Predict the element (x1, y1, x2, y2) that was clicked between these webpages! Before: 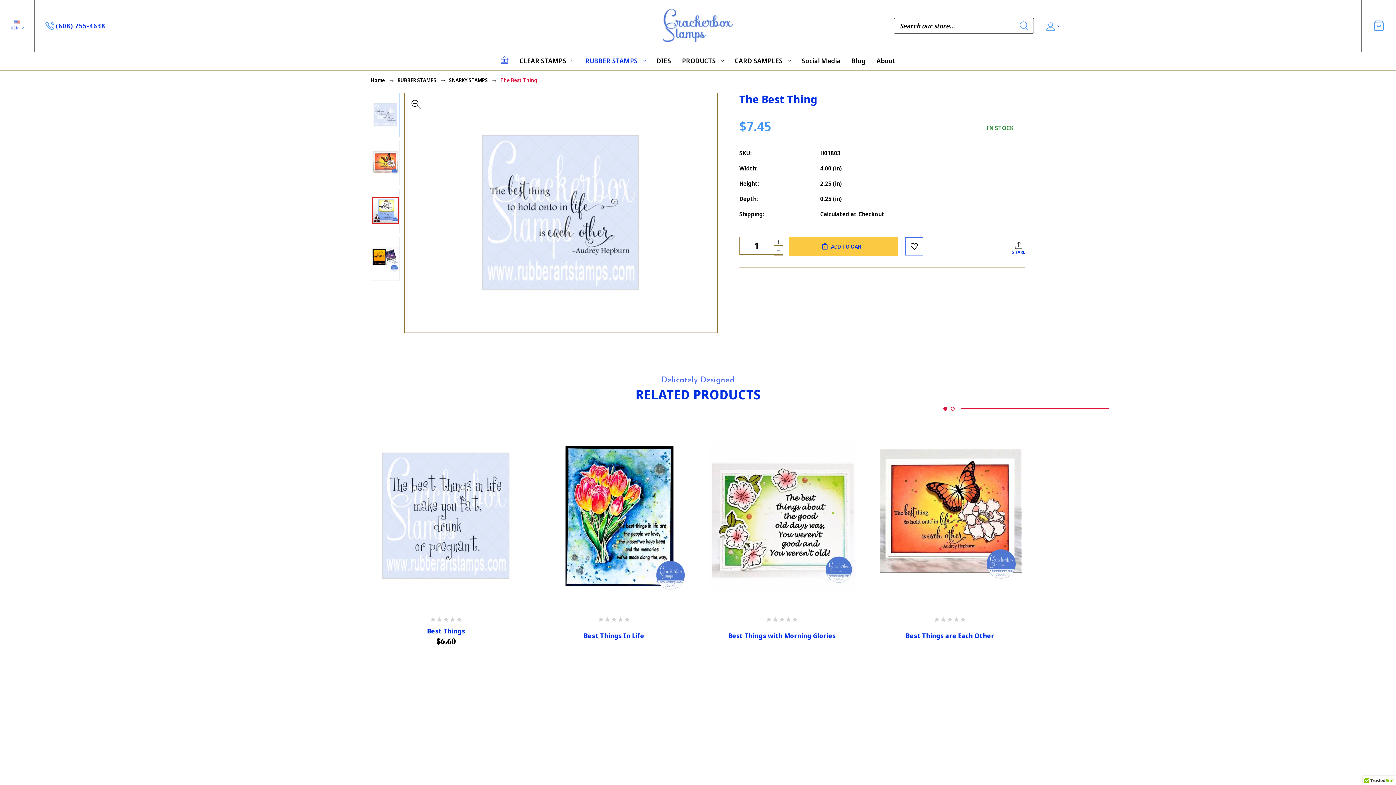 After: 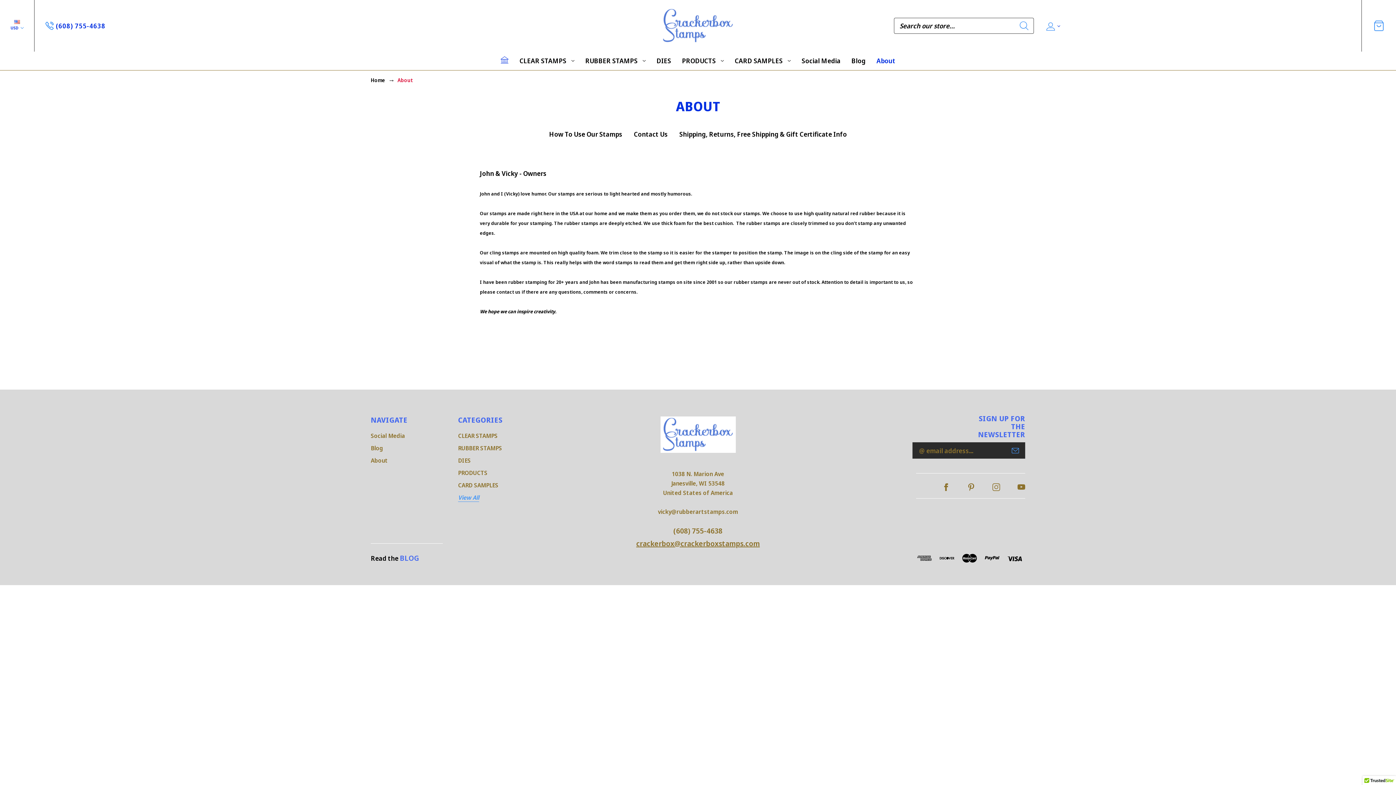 Action: label: About bbox: (871, 52, 901, 69)